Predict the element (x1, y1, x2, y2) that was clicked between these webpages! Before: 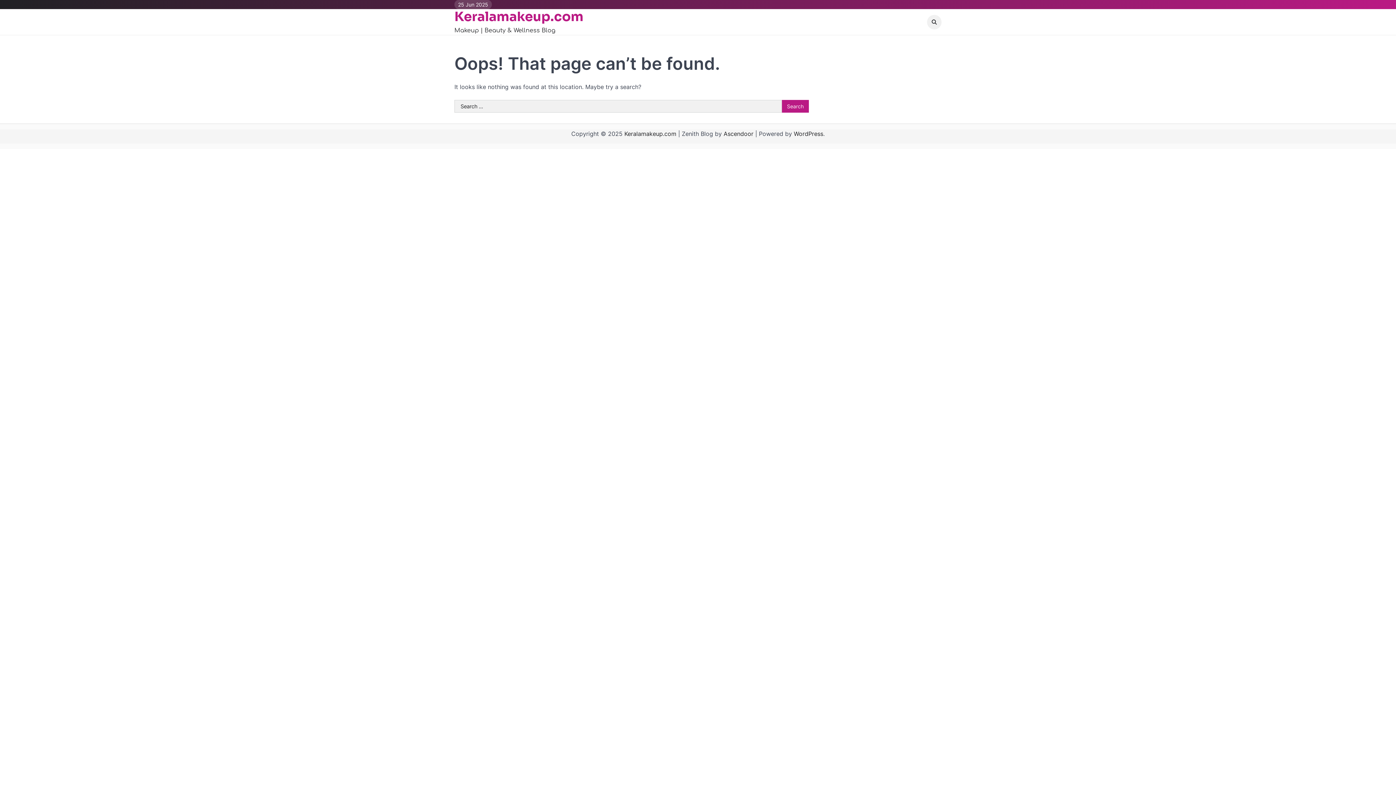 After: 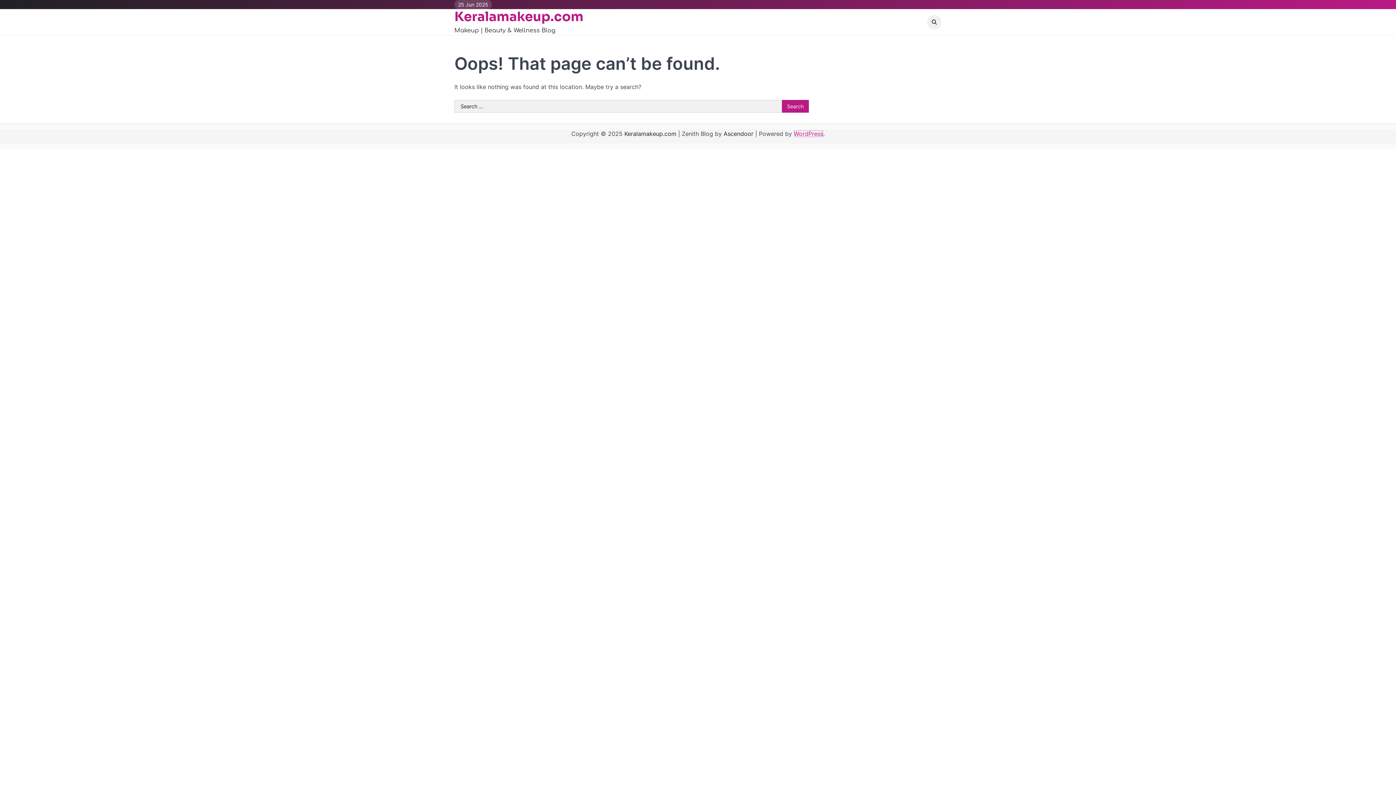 Action: bbox: (794, 130, 823, 137) label: WordPress